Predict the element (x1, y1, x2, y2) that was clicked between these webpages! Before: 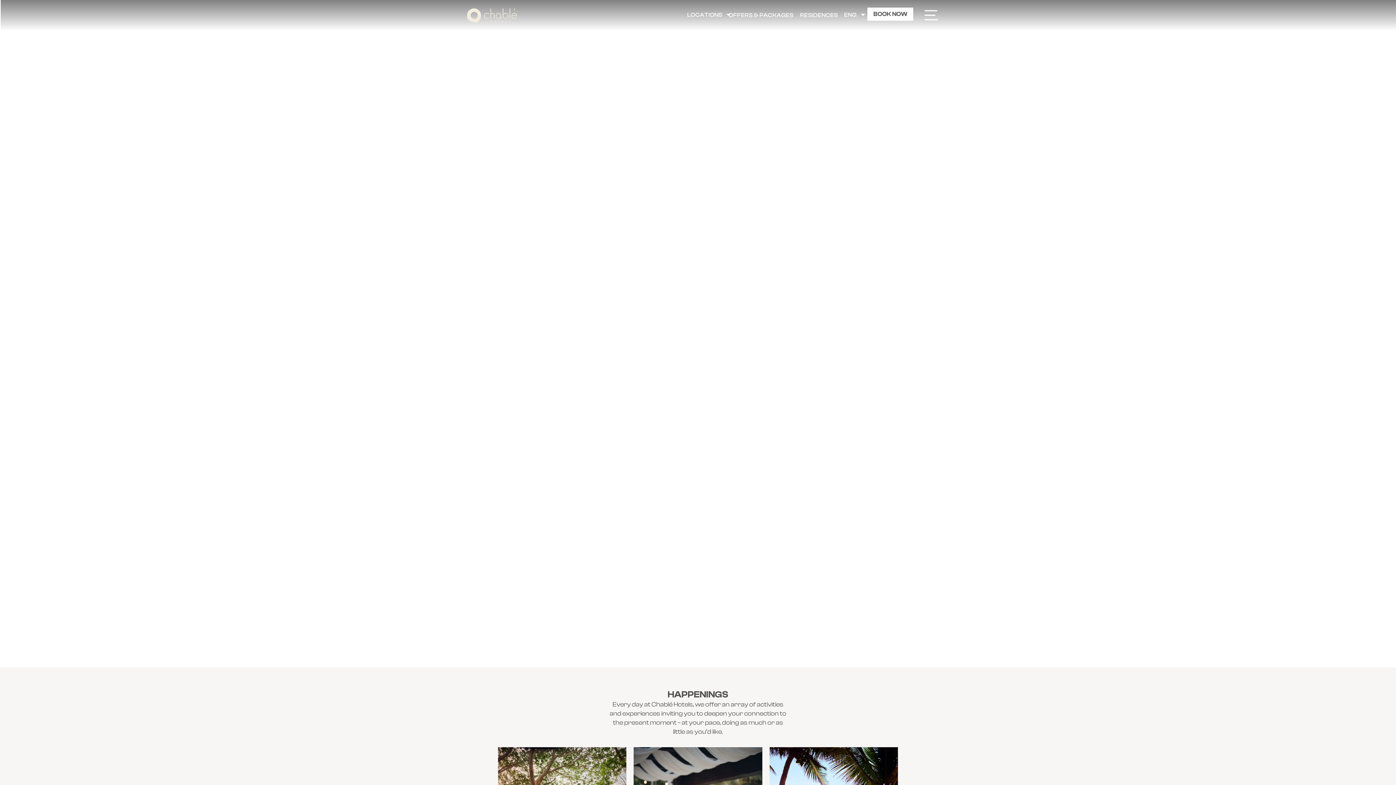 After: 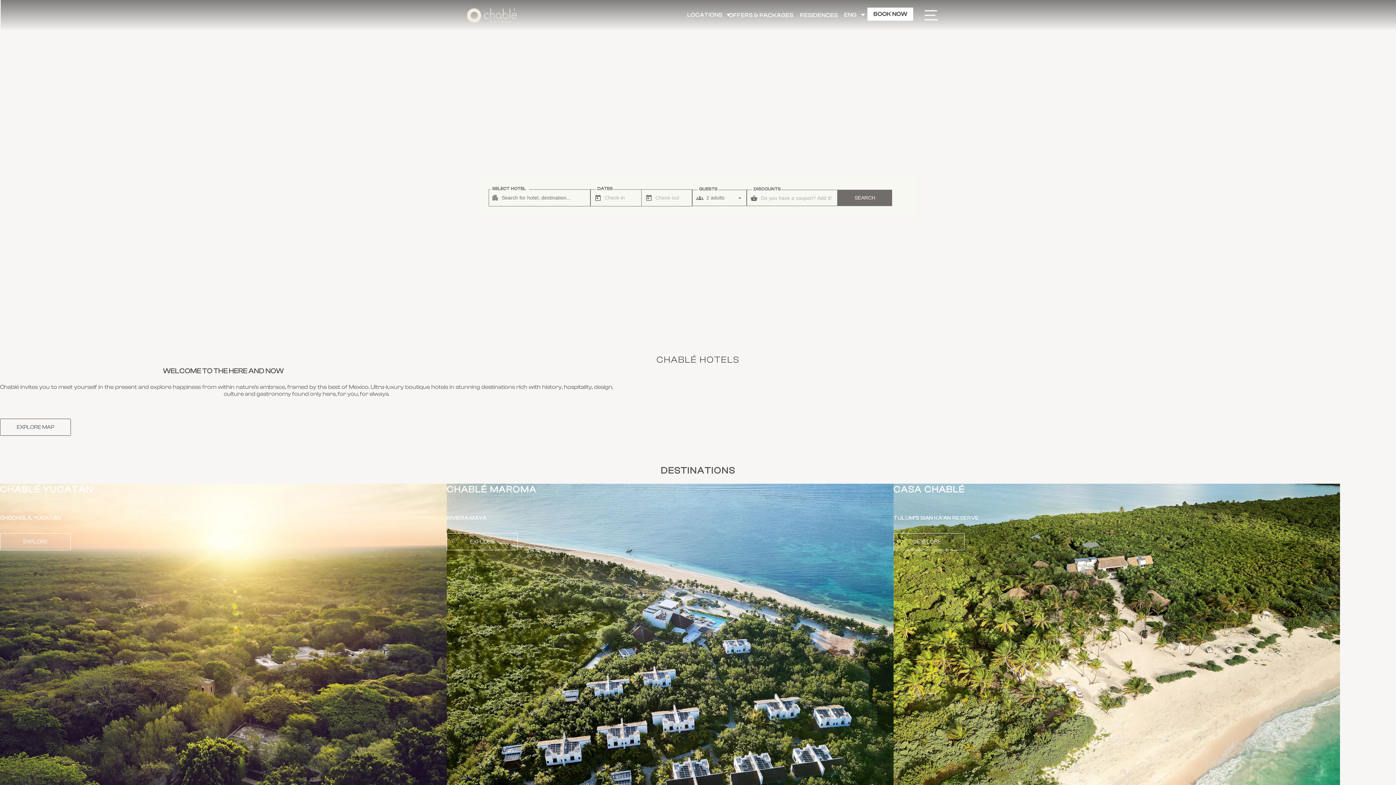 Action: bbox: (463, 2, 520, 27)